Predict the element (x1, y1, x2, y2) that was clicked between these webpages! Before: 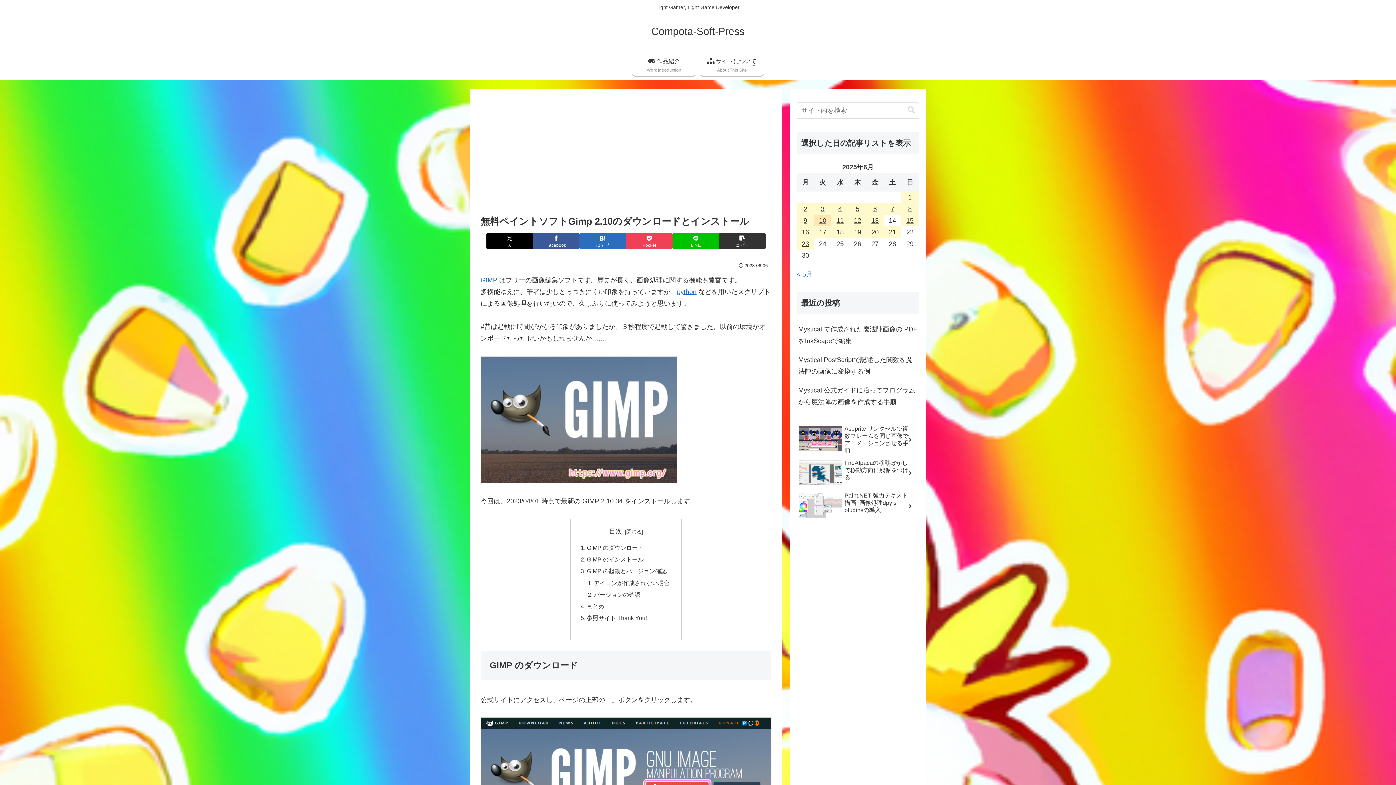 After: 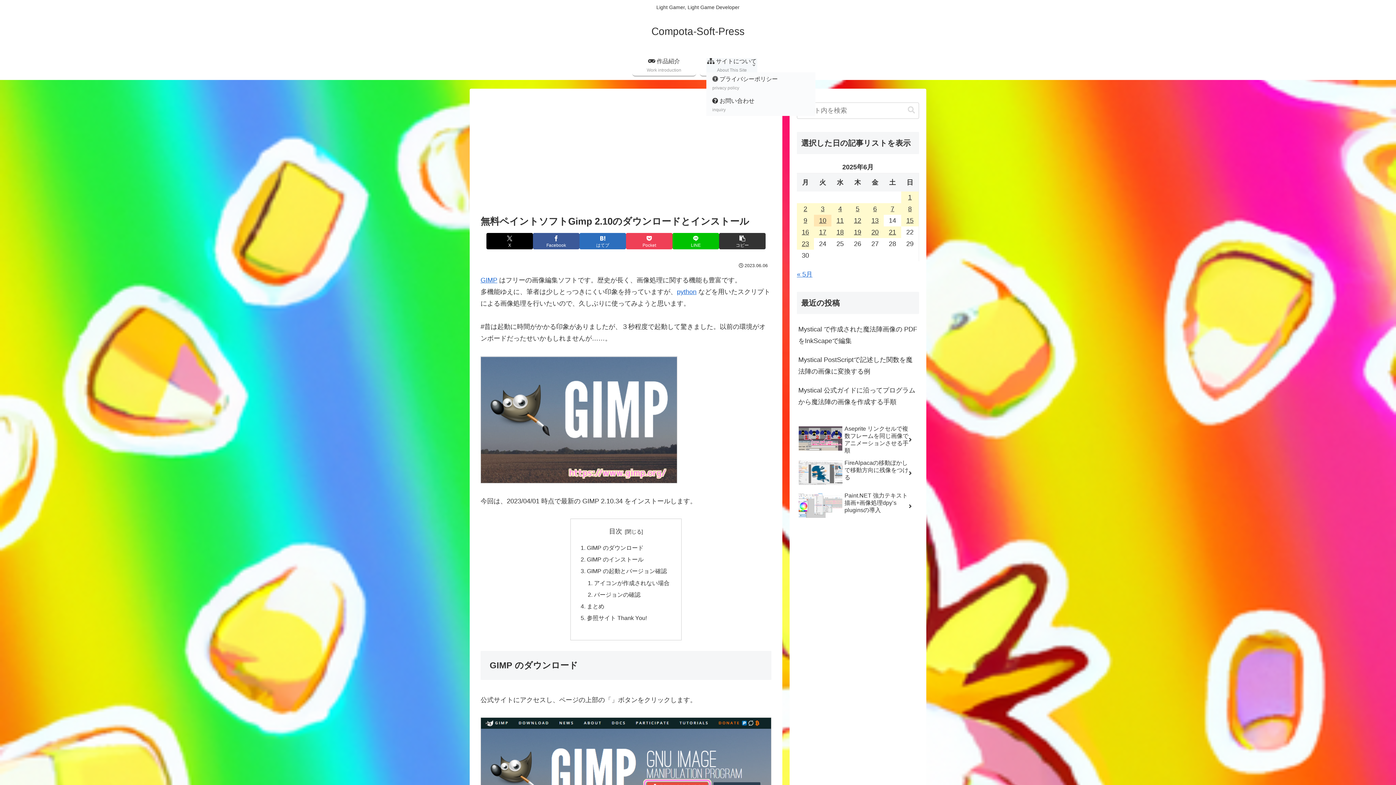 Action: bbox: (706, 58, 757, 72) label:  サイトについて
About This Site